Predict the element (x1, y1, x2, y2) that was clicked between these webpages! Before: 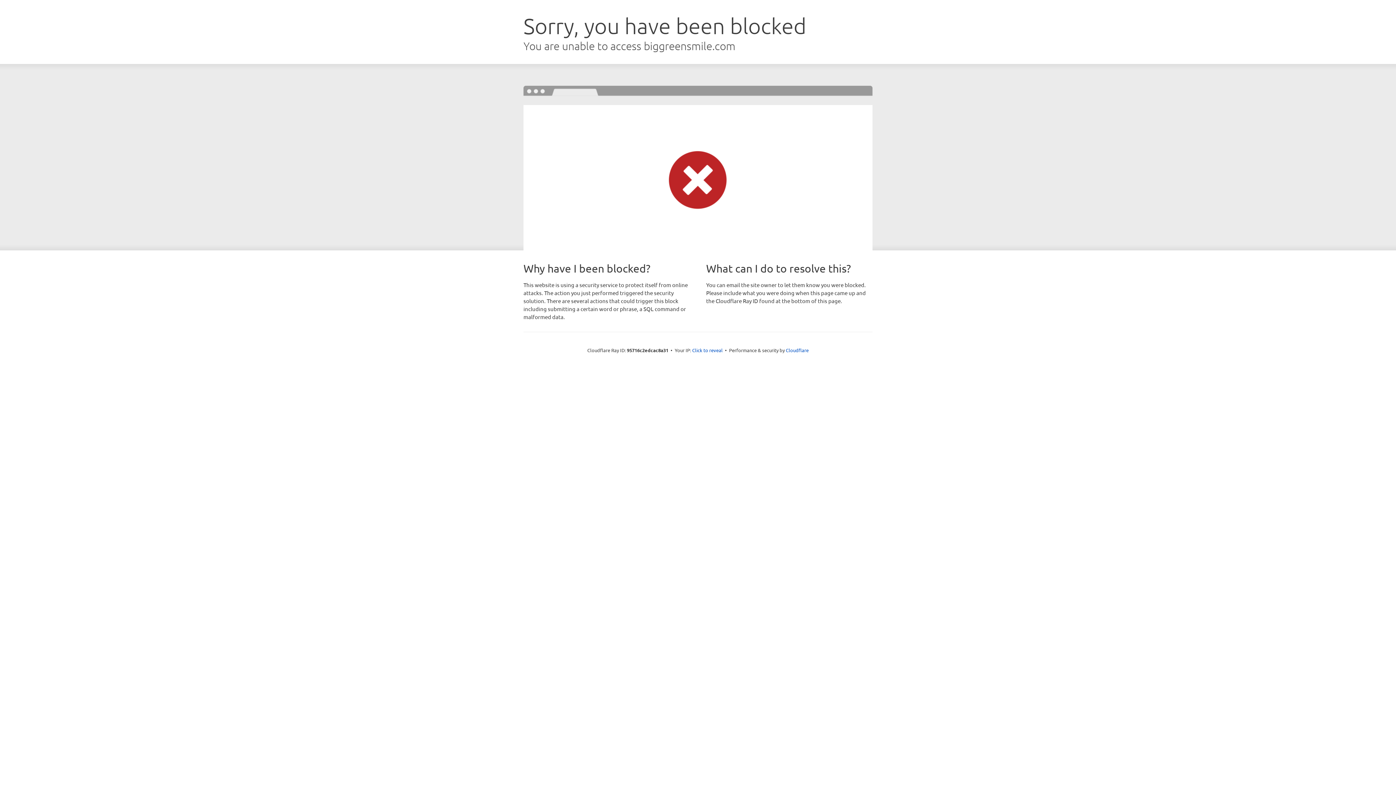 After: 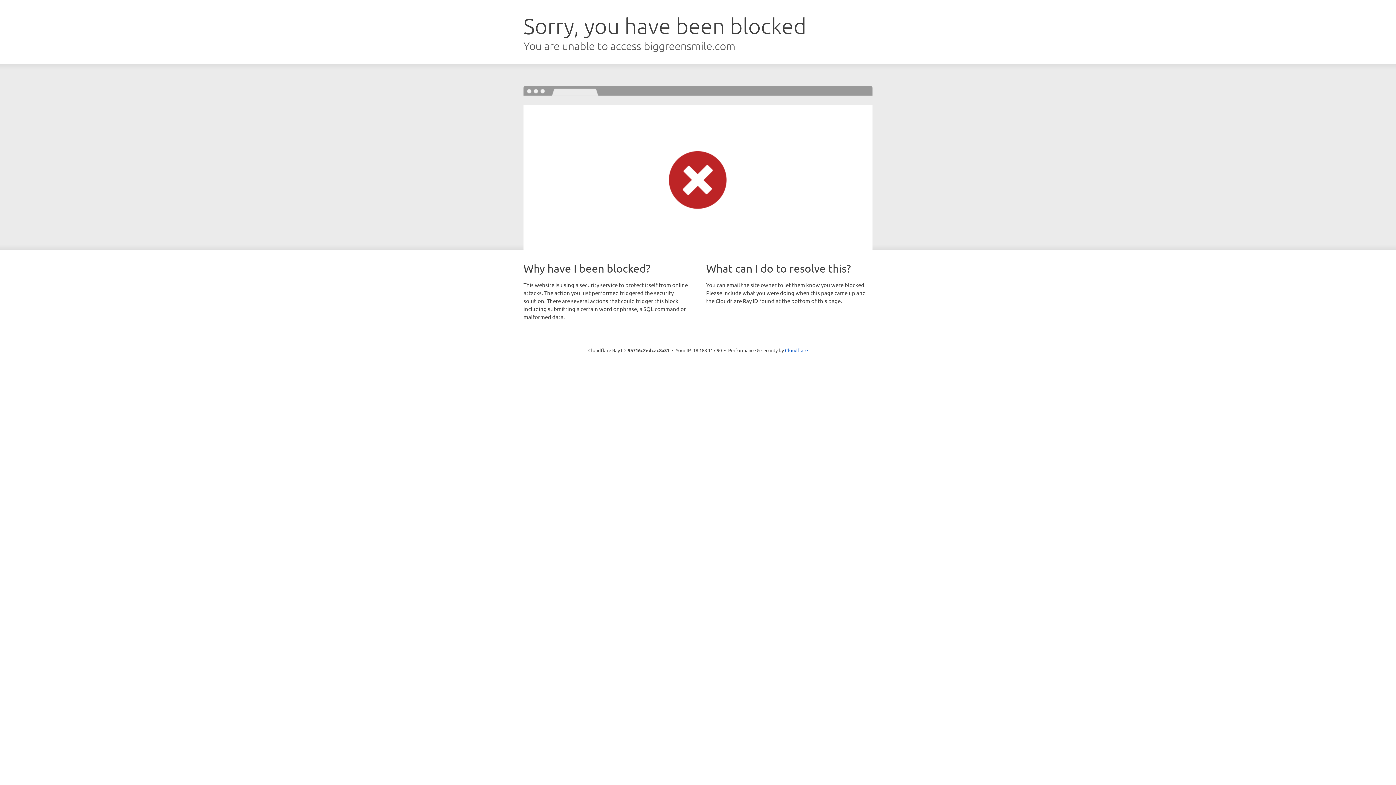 Action: label: Click to reveal bbox: (692, 346, 722, 353)